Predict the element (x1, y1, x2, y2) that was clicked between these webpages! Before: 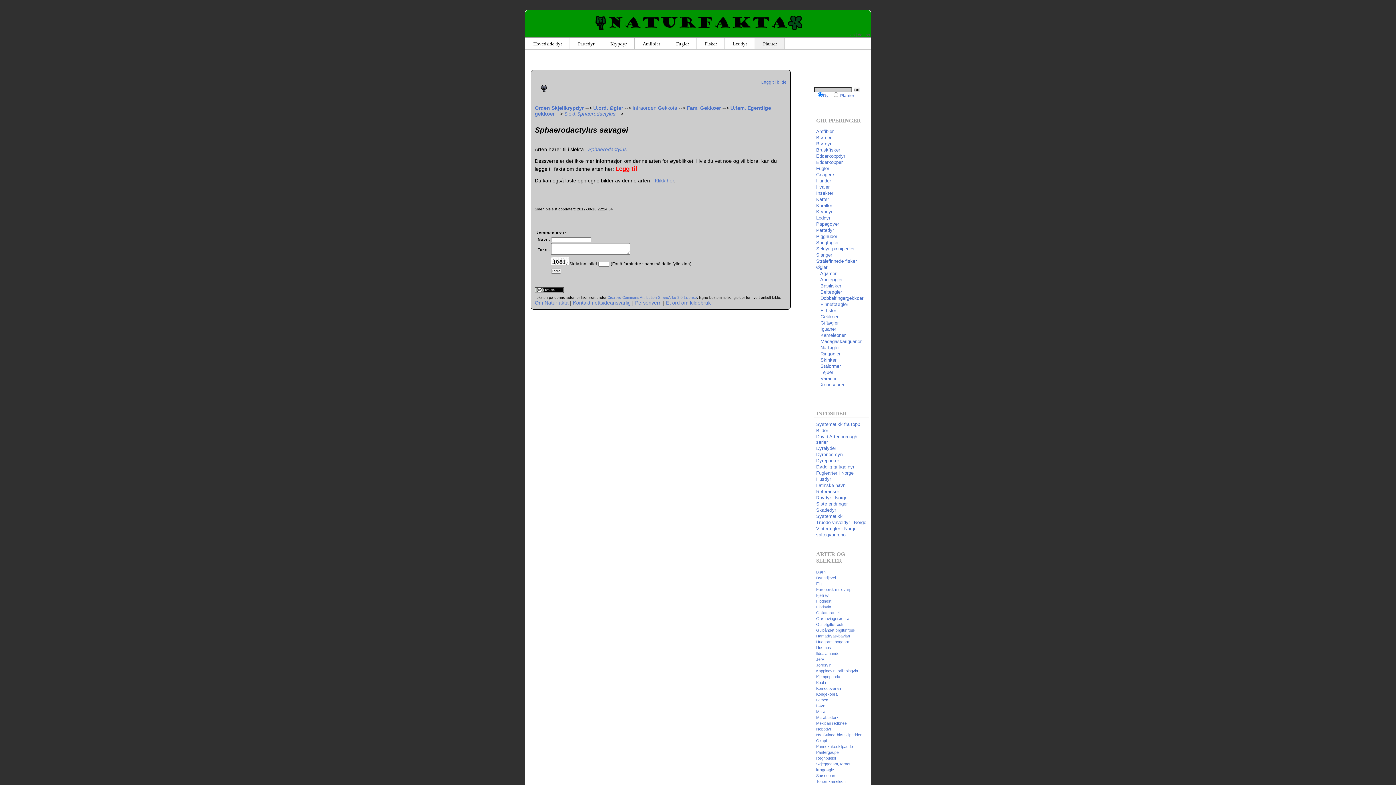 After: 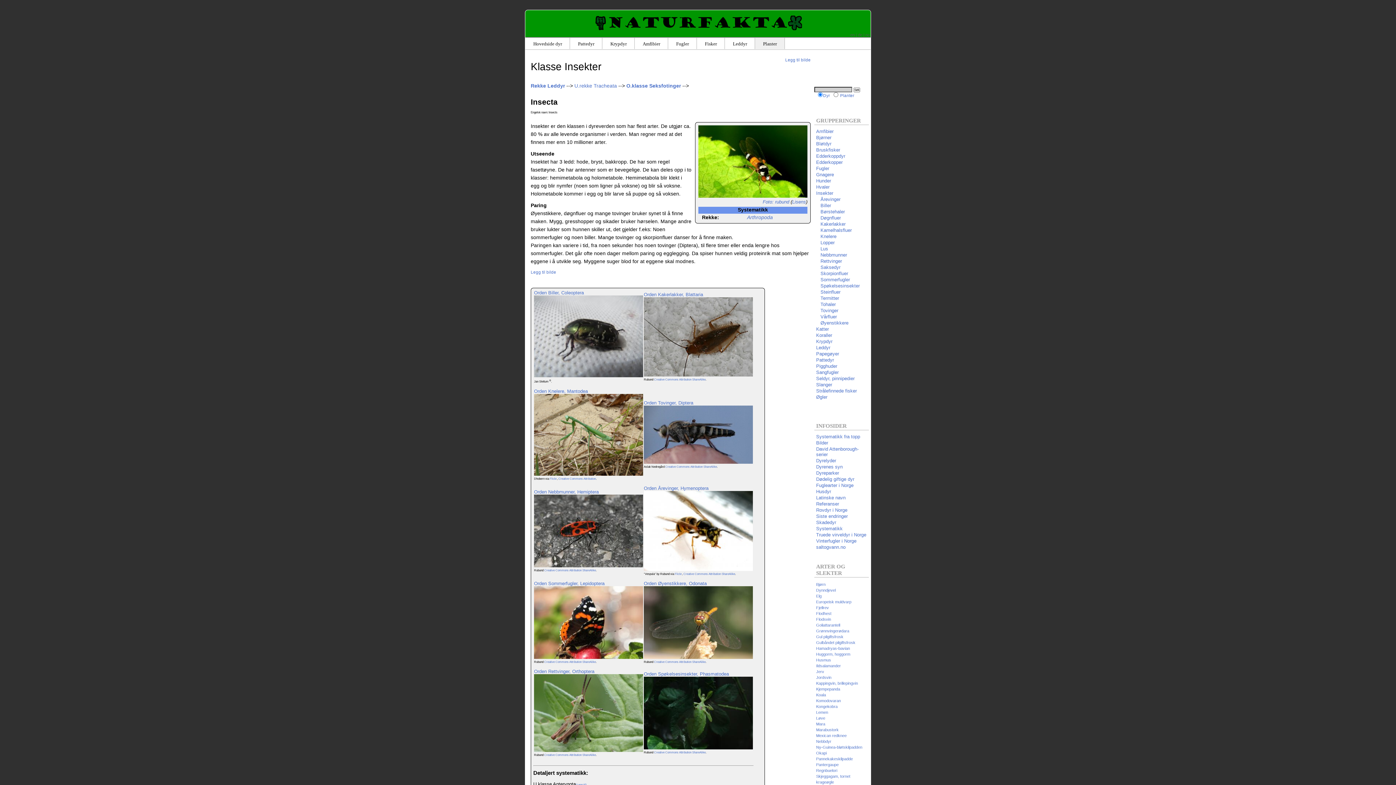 Action: bbox: (816, 190, 869, 196) label: Insekter